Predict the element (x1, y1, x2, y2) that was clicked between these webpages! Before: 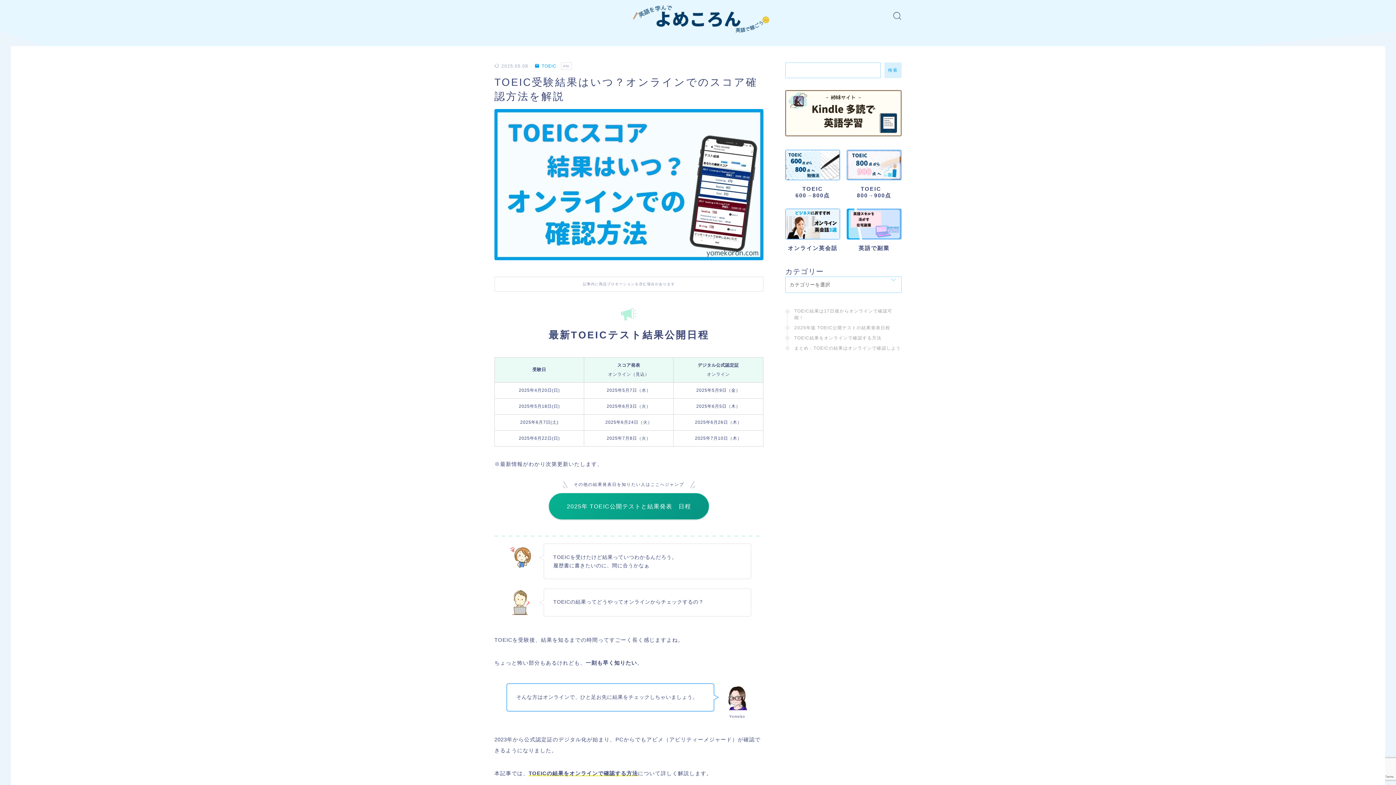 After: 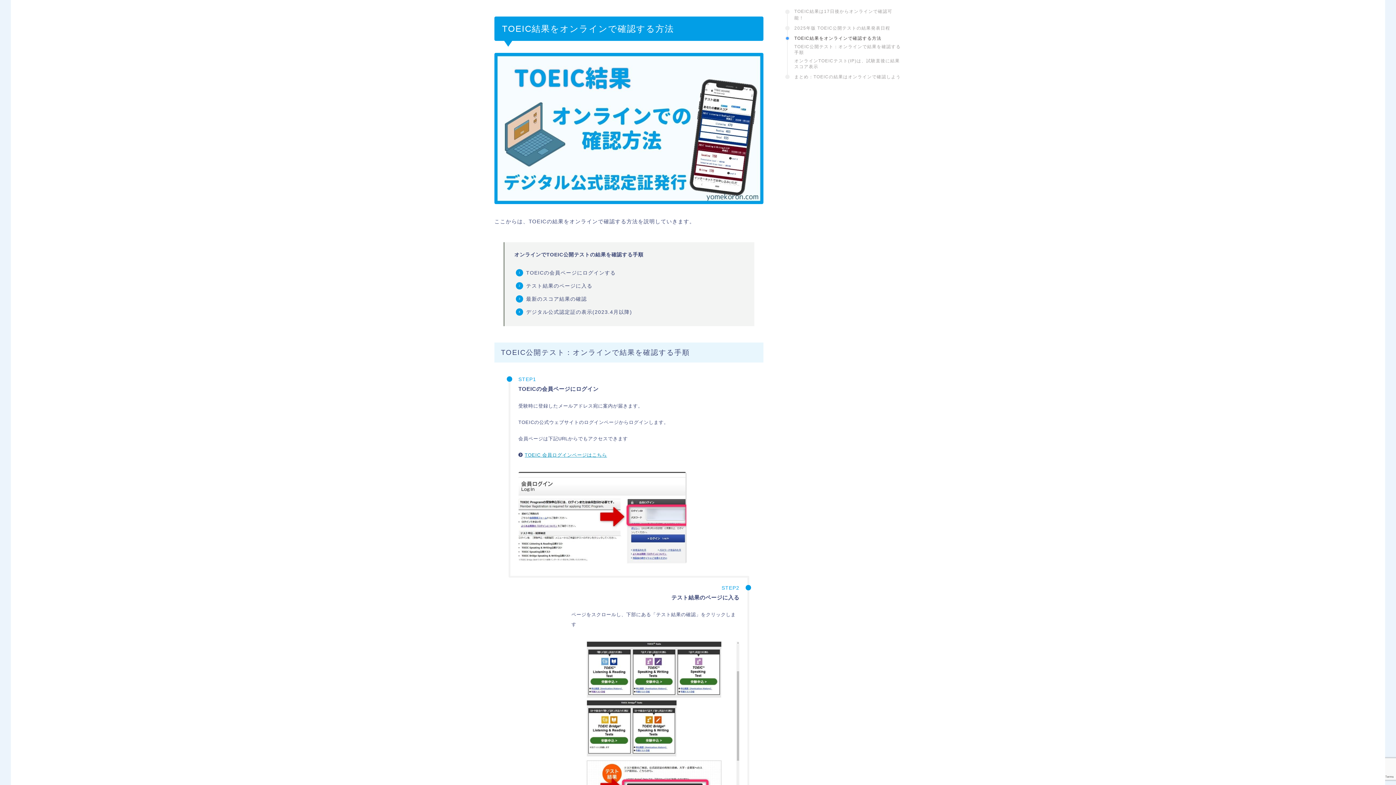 Action: bbox: (794, 335, 881, 341) label: TOEIC結果をオンラインで確認する方法